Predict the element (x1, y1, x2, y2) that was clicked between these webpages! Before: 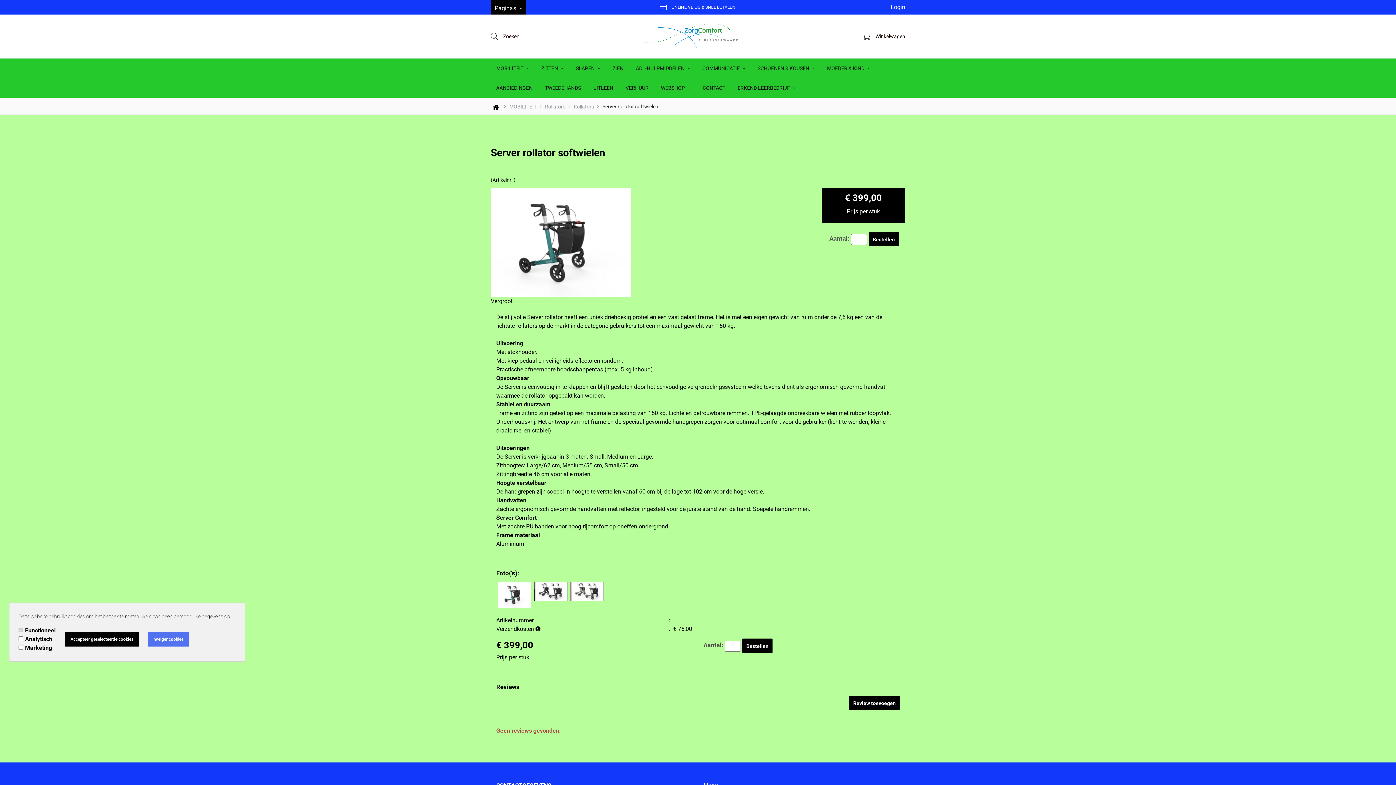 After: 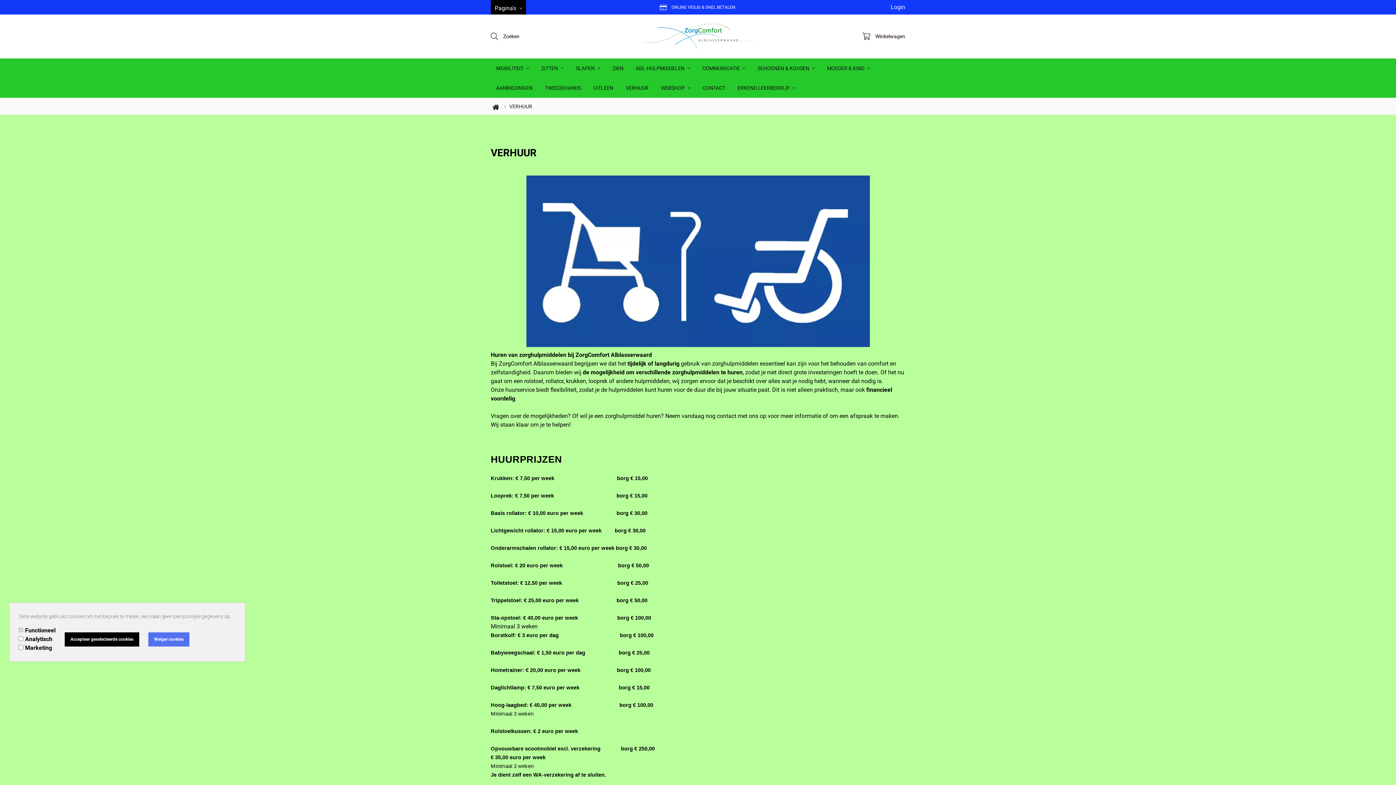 Action: label: VERHUUR bbox: (620, 80, 654, 95)